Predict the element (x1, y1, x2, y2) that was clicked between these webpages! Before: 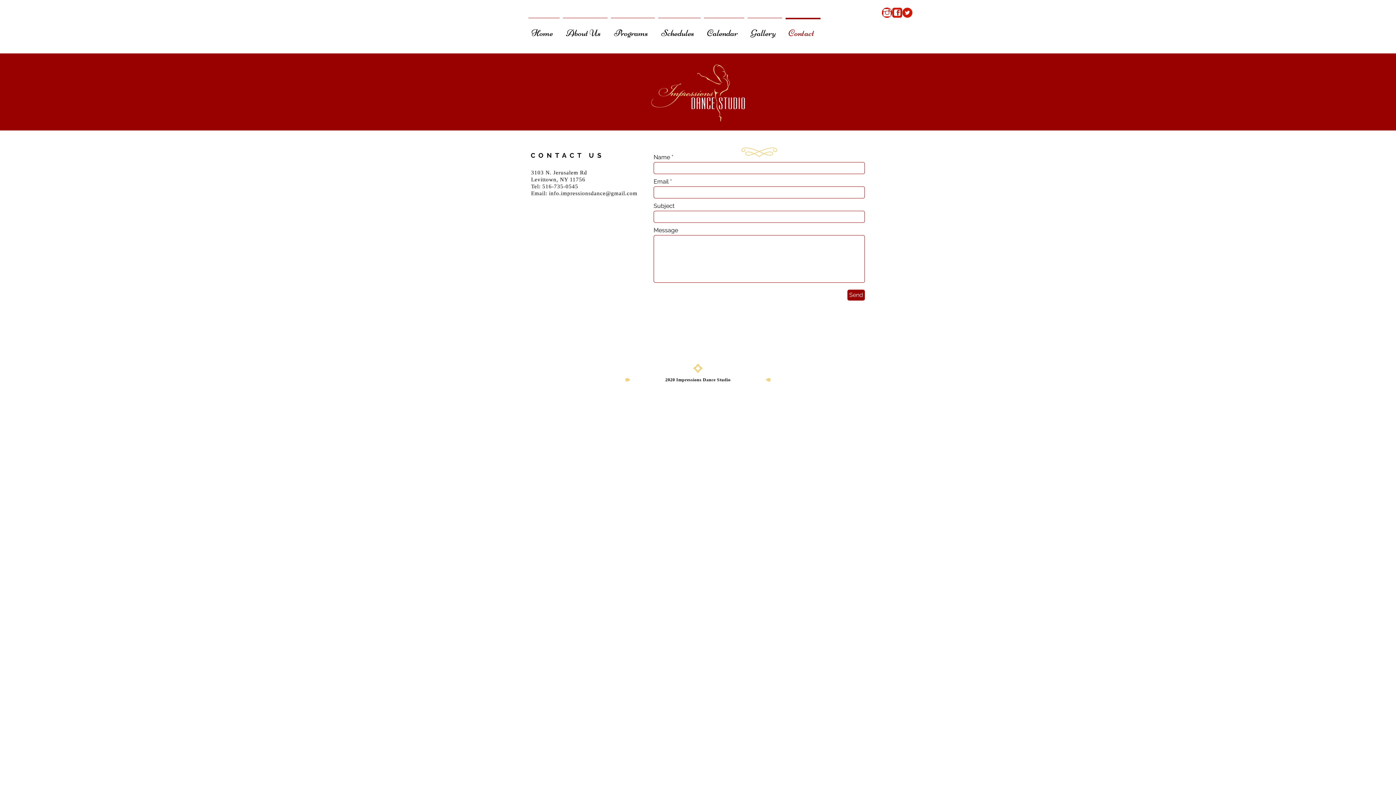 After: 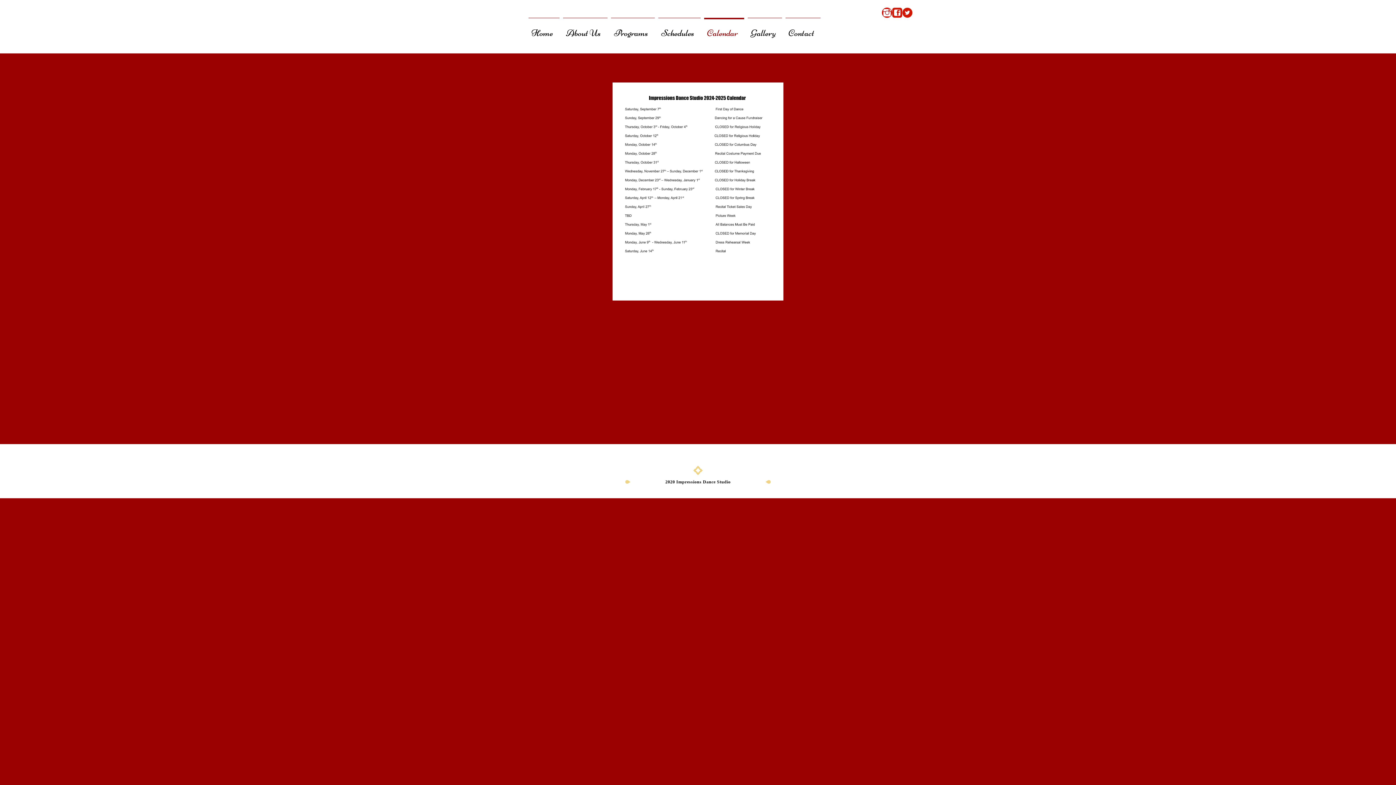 Action: bbox: (702, 17, 746, 41) label: Calendar